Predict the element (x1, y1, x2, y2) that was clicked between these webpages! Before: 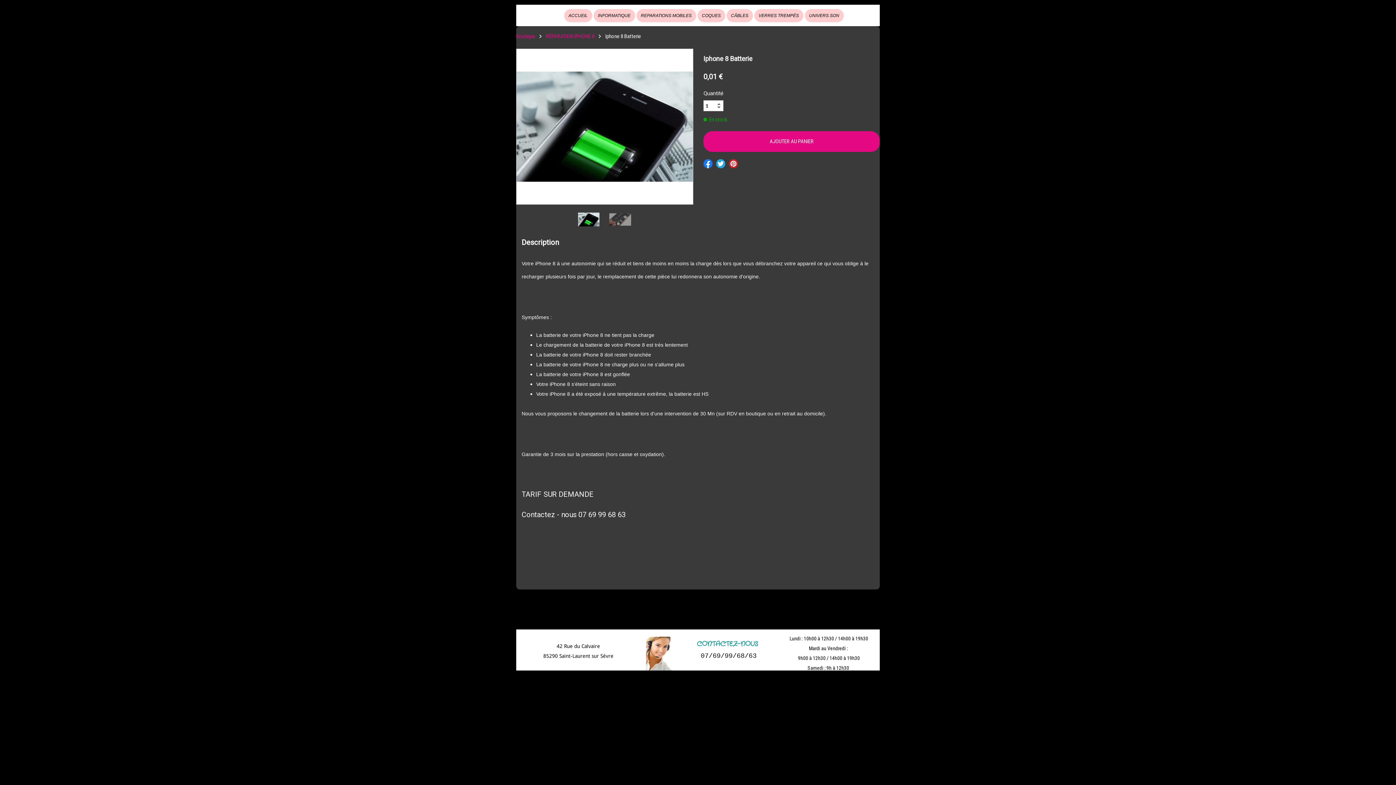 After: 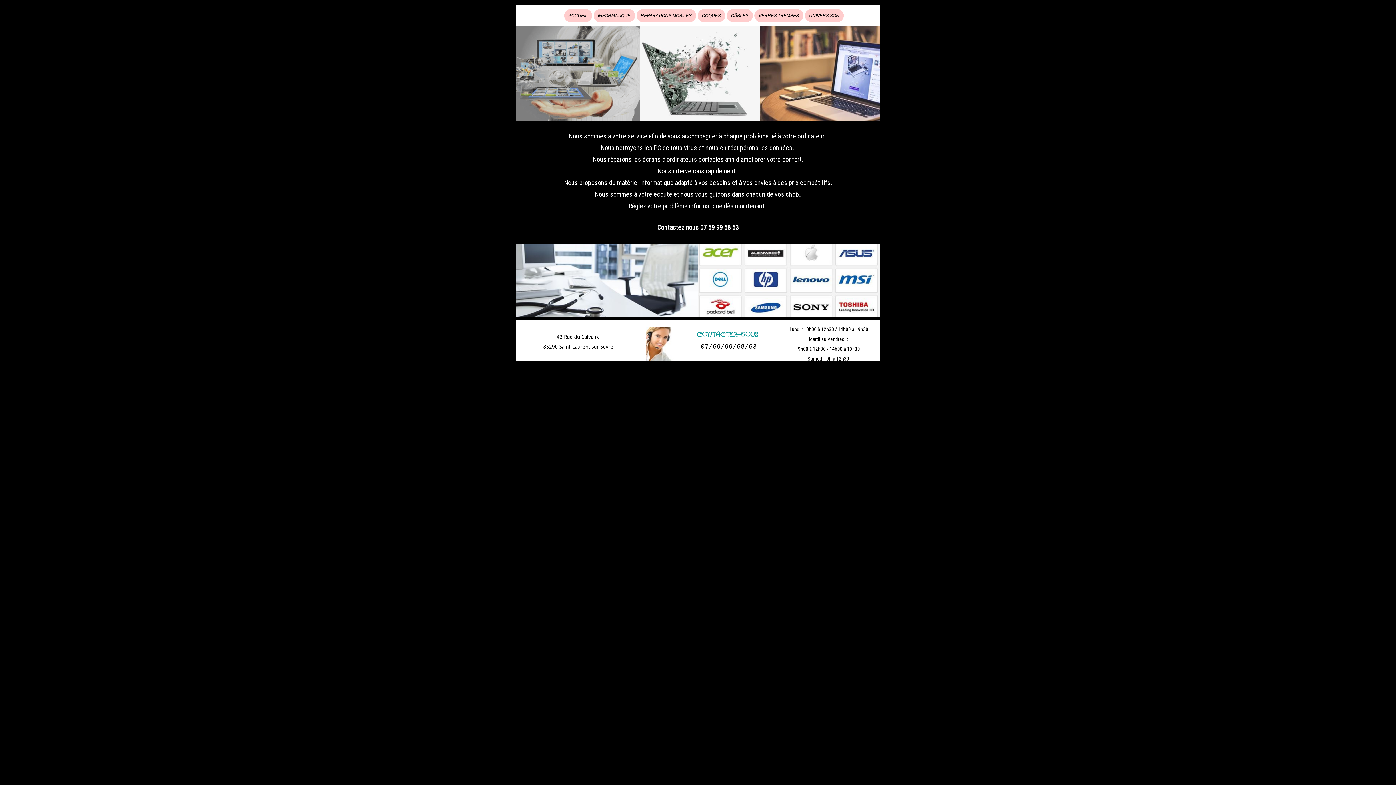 Action: bbox: (593, 8, 635, 22) label: INFORMATIQUE